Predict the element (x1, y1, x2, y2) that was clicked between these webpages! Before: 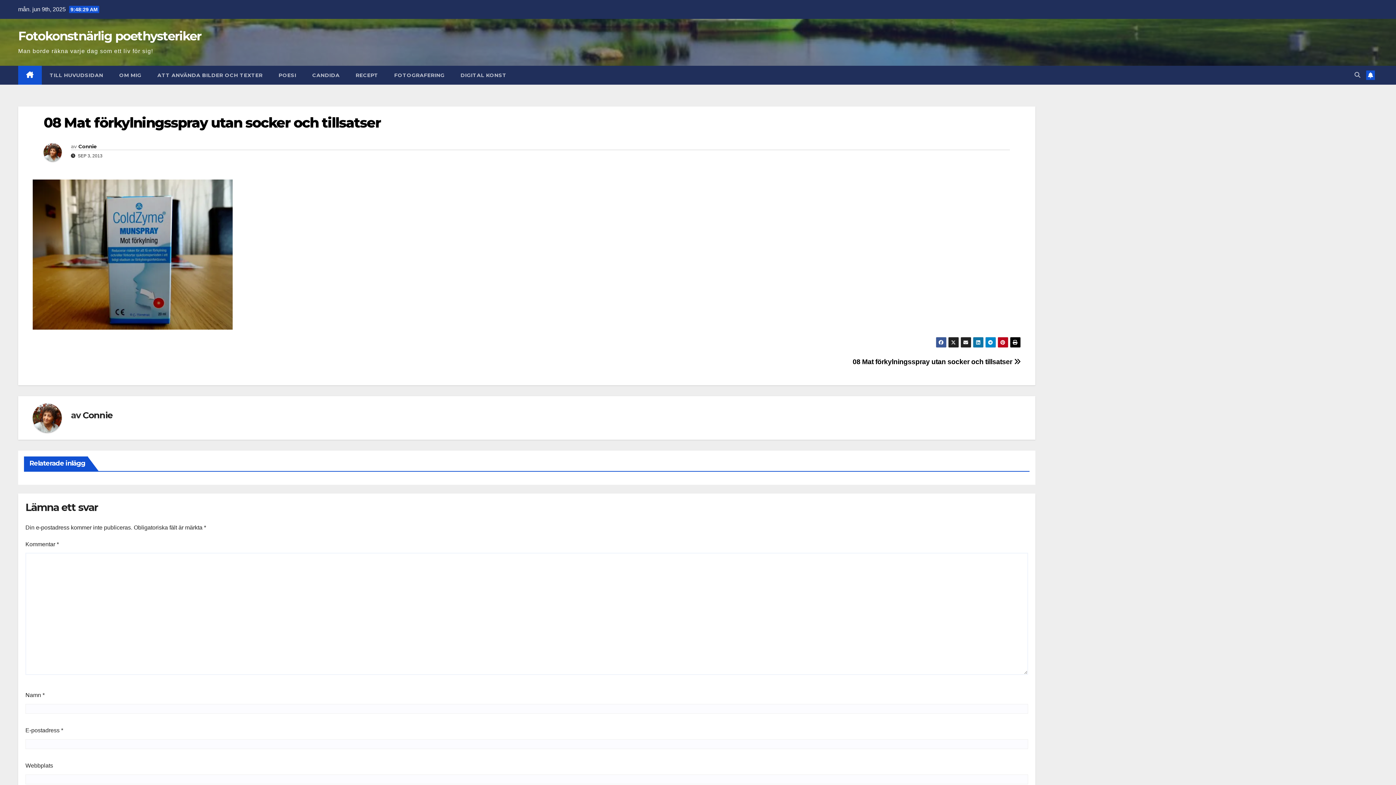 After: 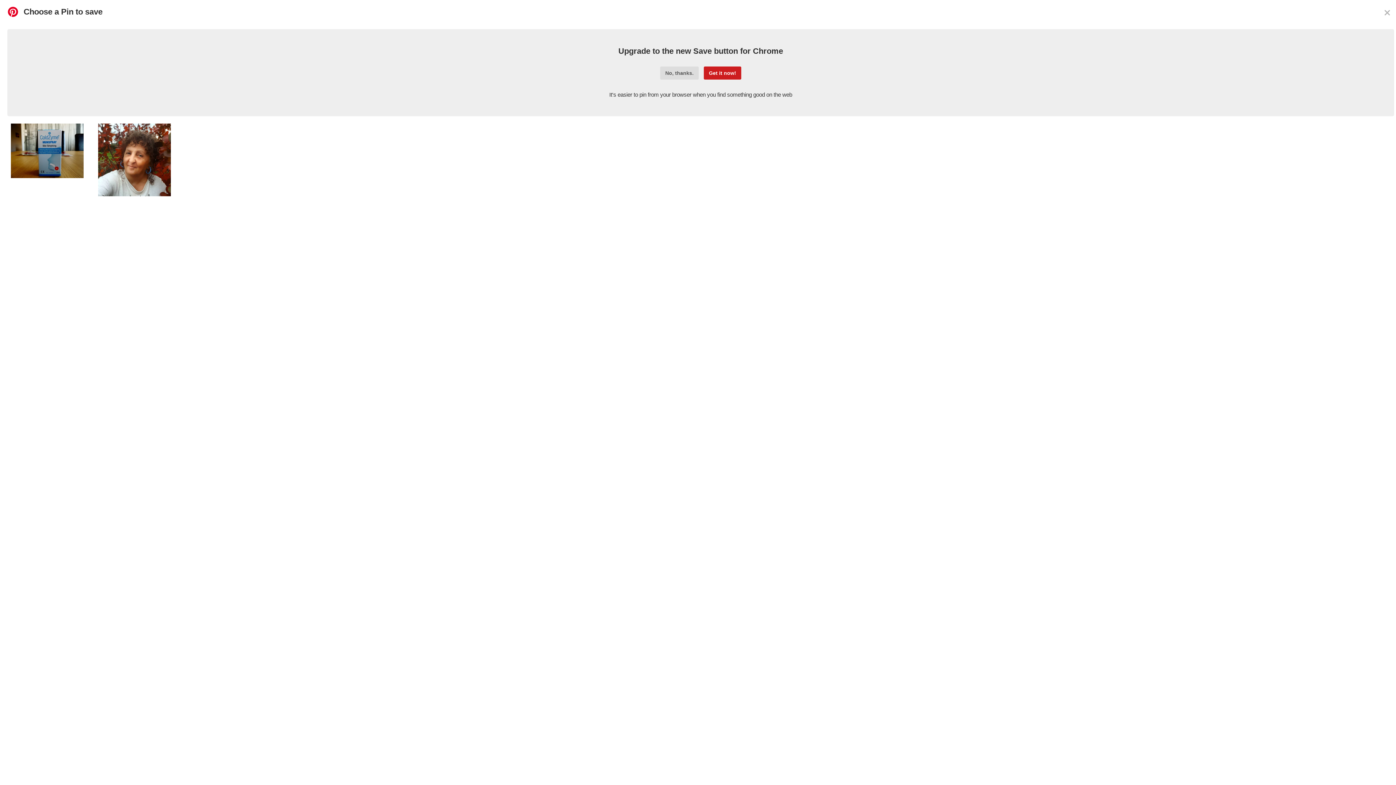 Action: bbox: (997, 337, 1008, 348)